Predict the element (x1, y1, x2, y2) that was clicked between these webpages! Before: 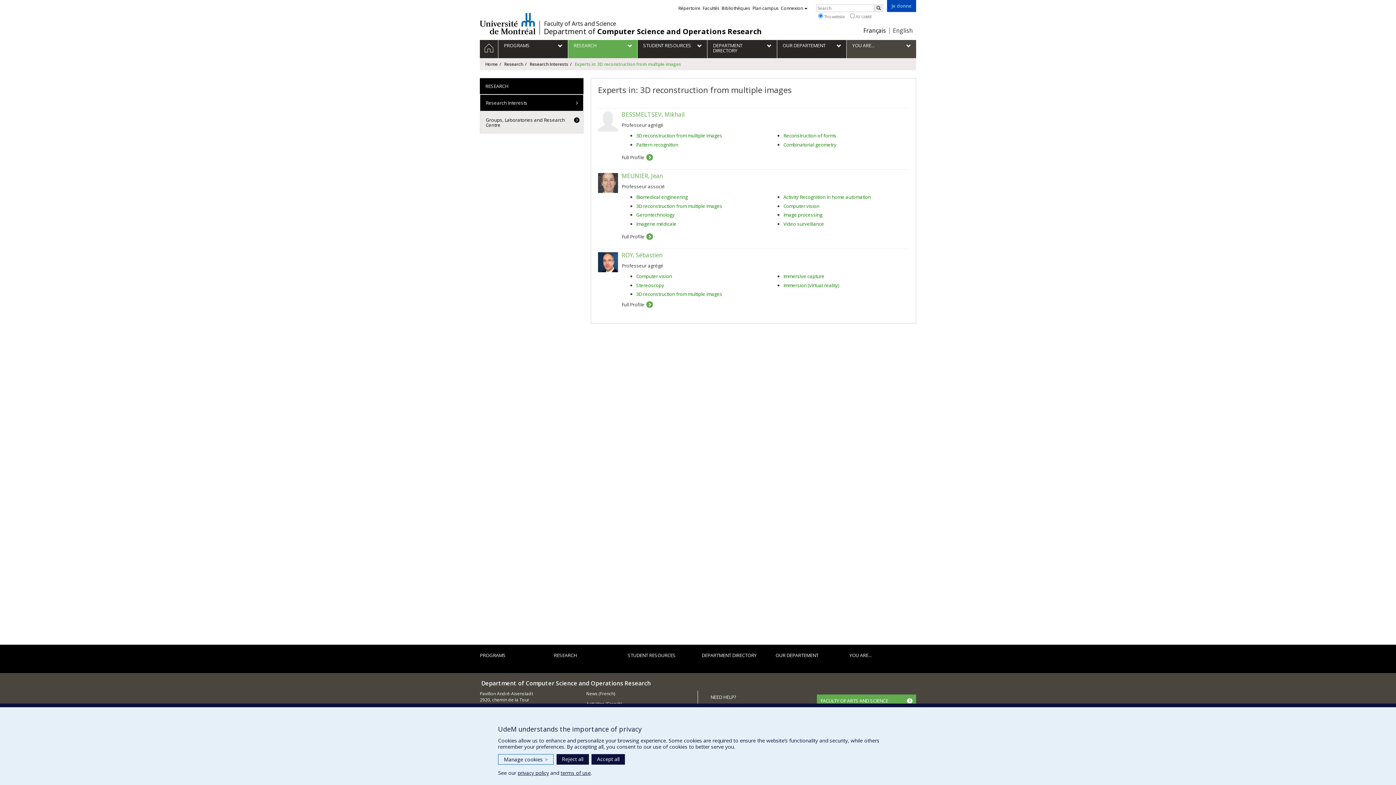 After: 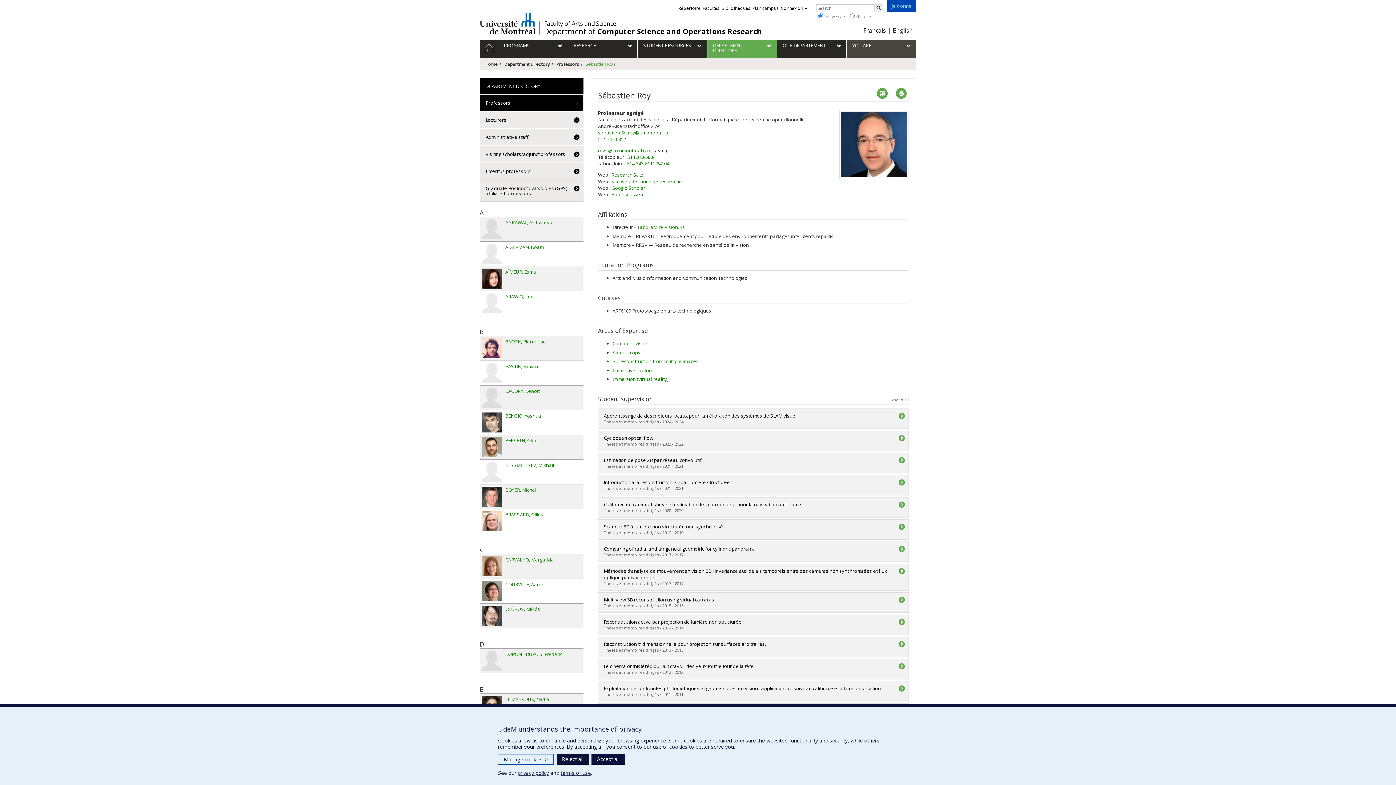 Action: label: Full Profile bbox: (621, 301, 653, 308)